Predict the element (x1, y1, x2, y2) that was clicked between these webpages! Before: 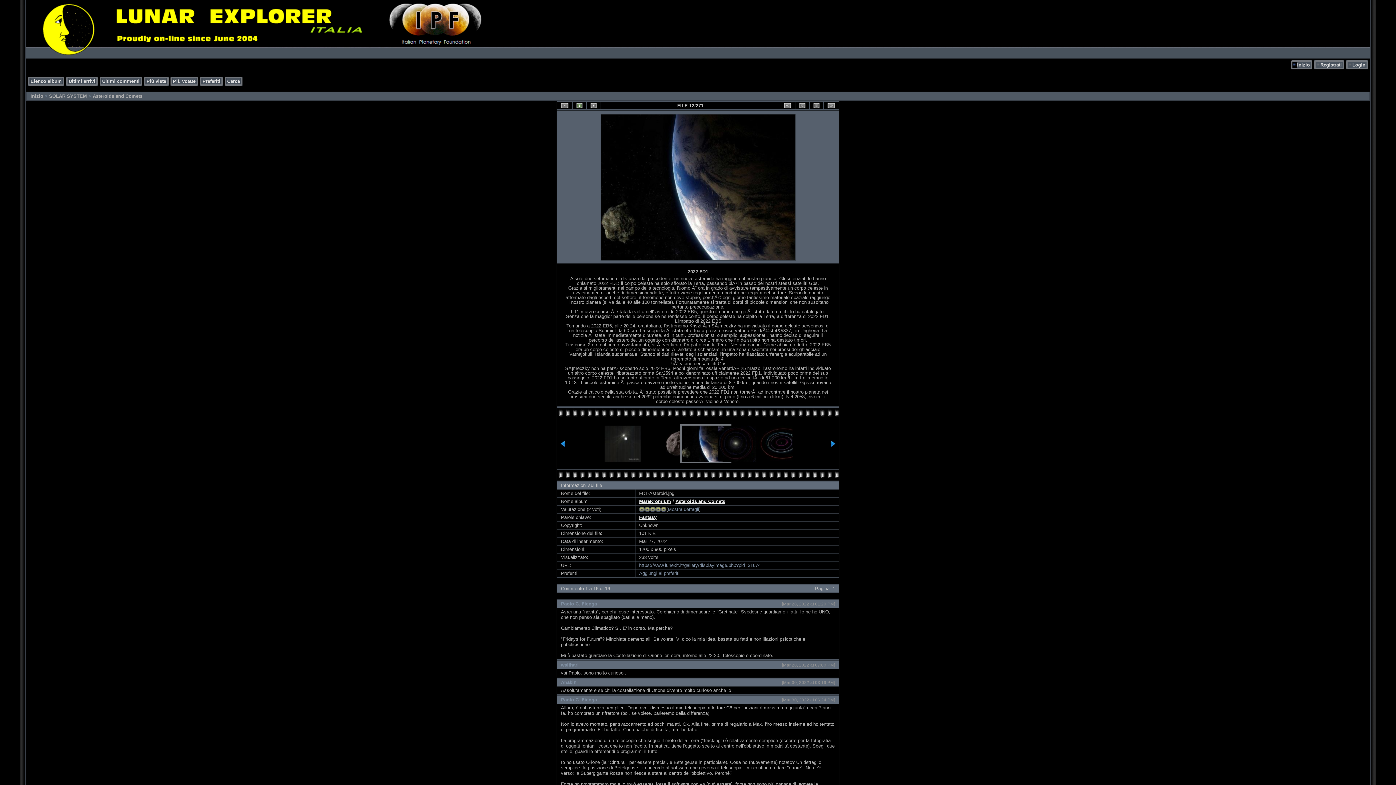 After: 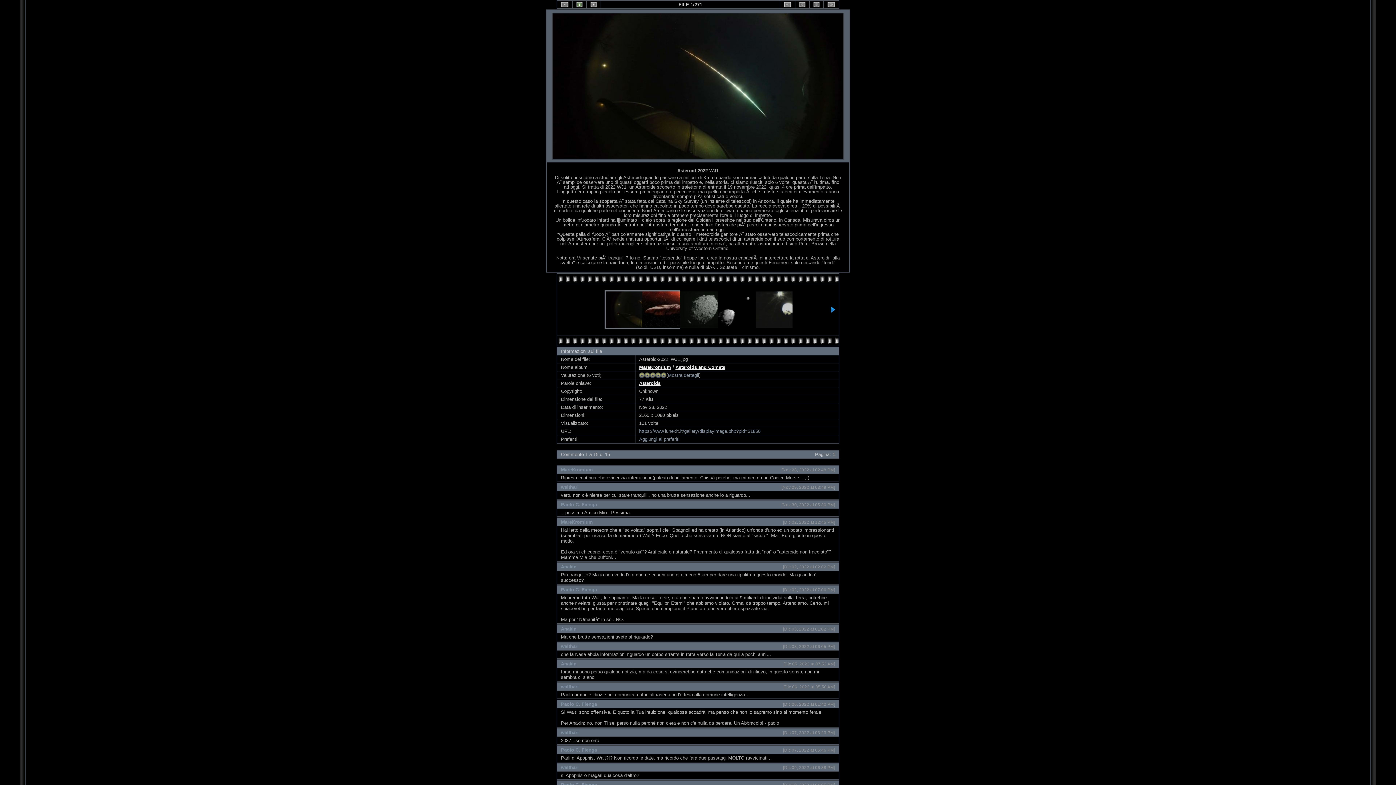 Action: bbox: (780, 101, 795, 109)